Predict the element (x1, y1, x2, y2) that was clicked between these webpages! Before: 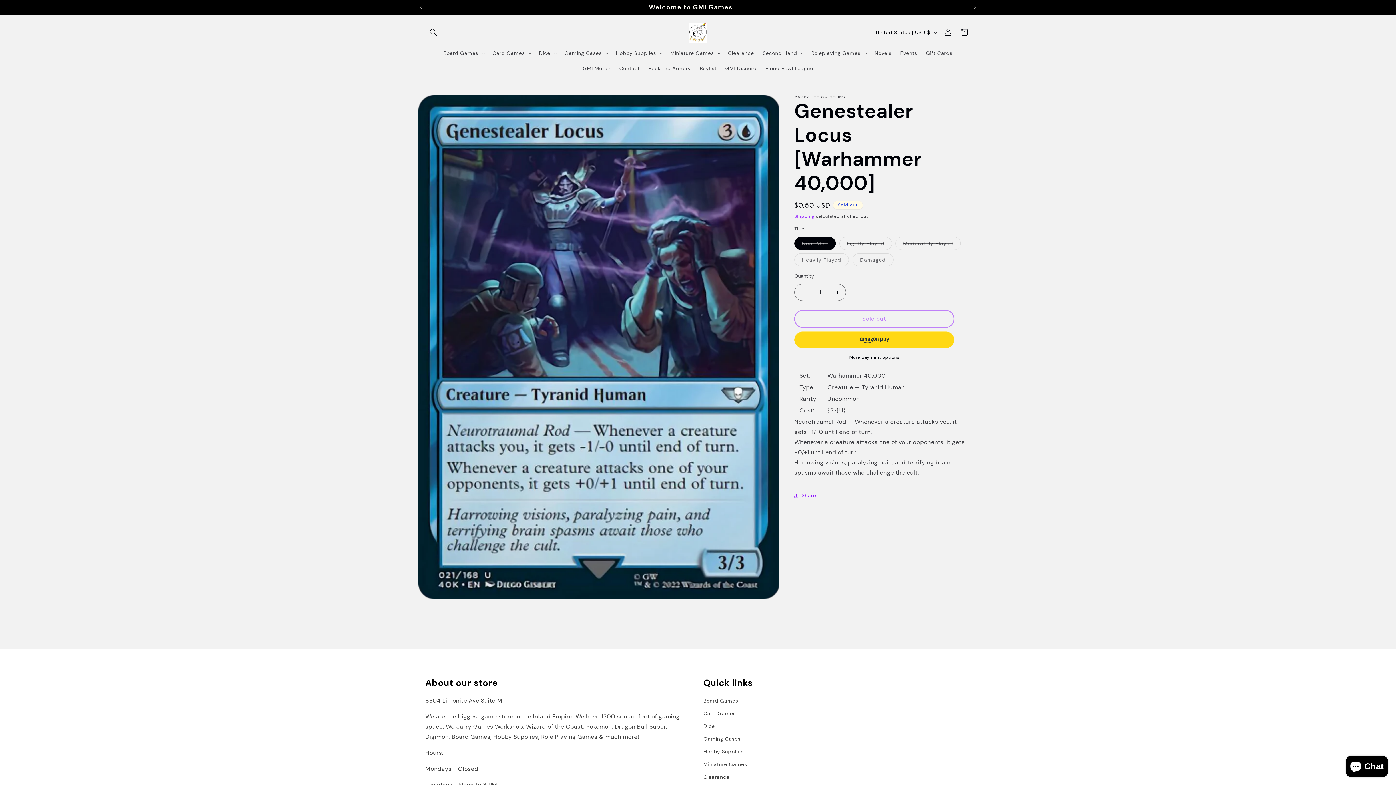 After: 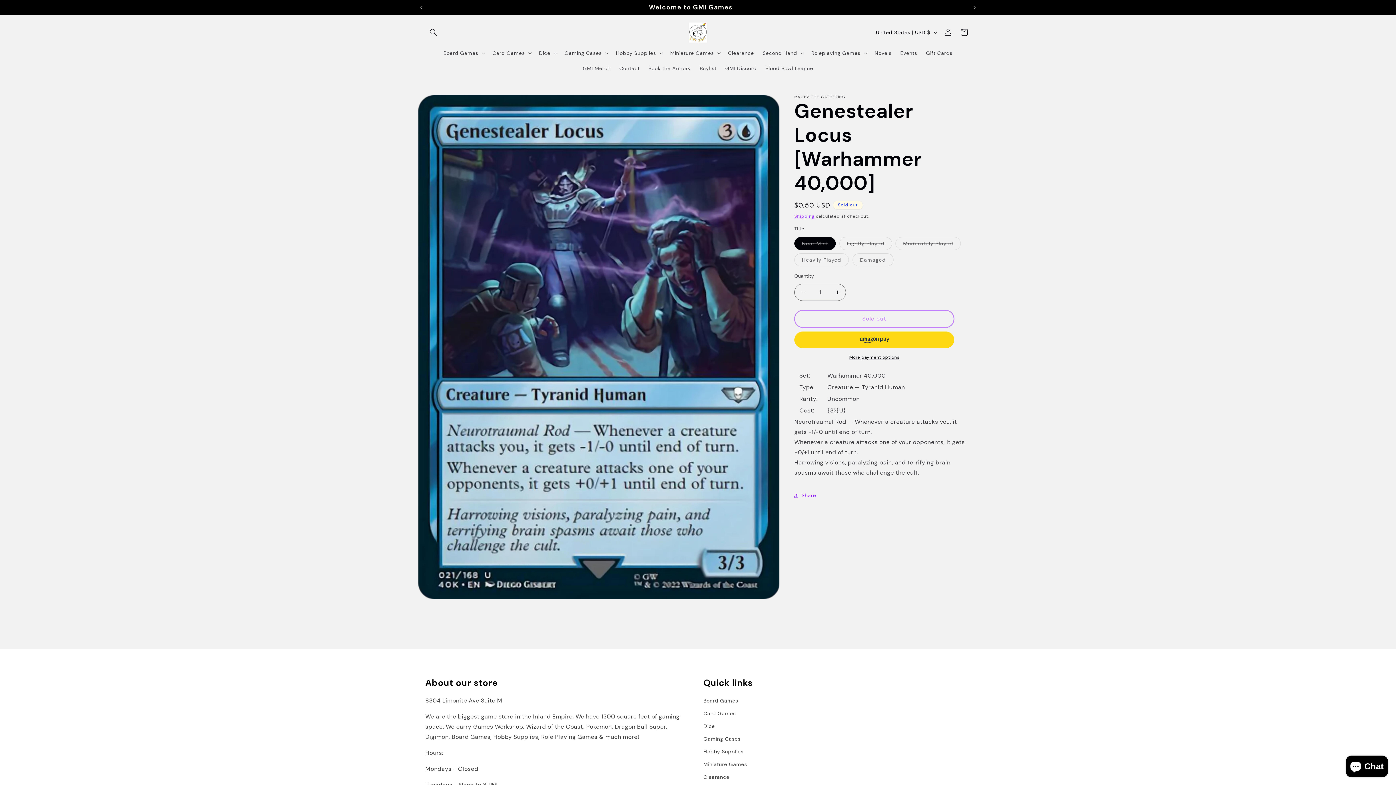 Action: label: More payment options bbox: (794, 354, 954, 360)